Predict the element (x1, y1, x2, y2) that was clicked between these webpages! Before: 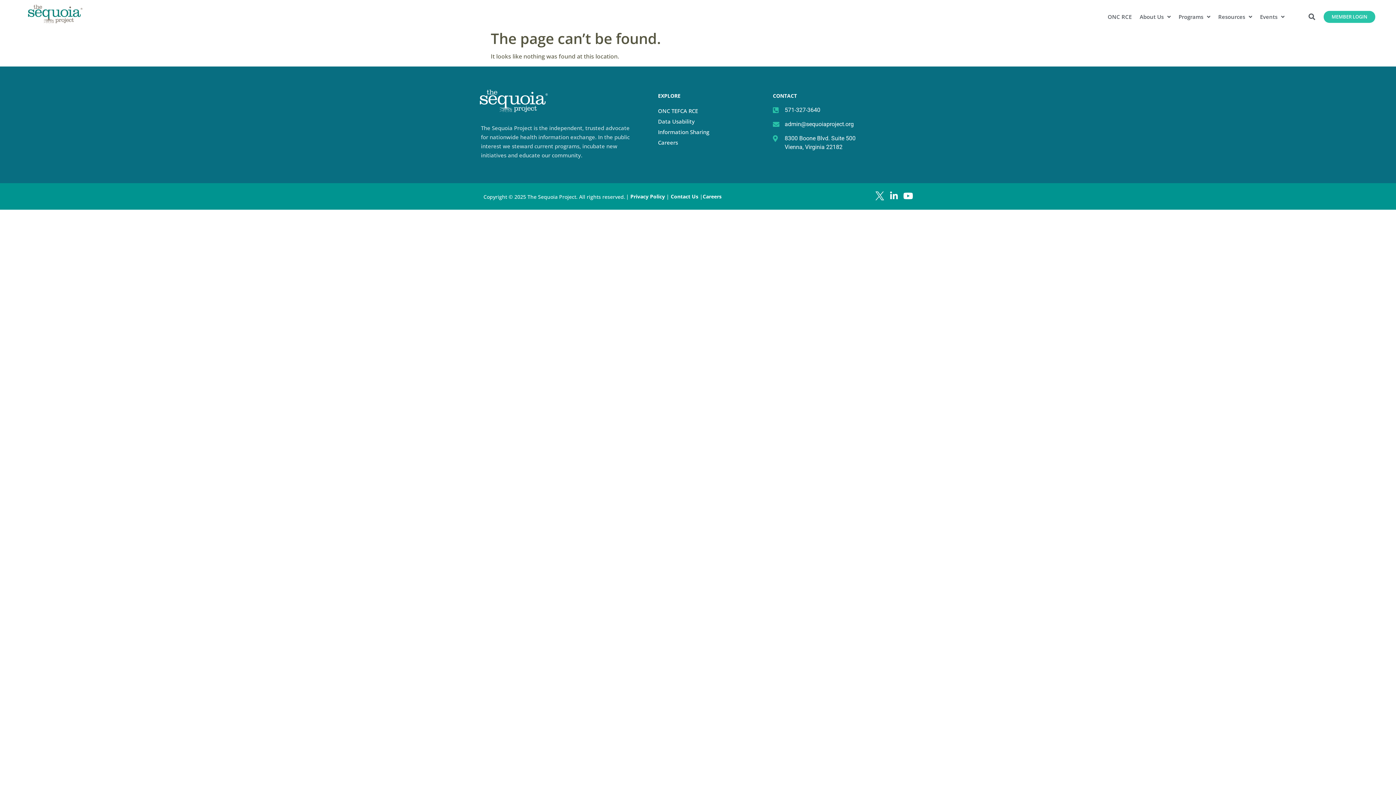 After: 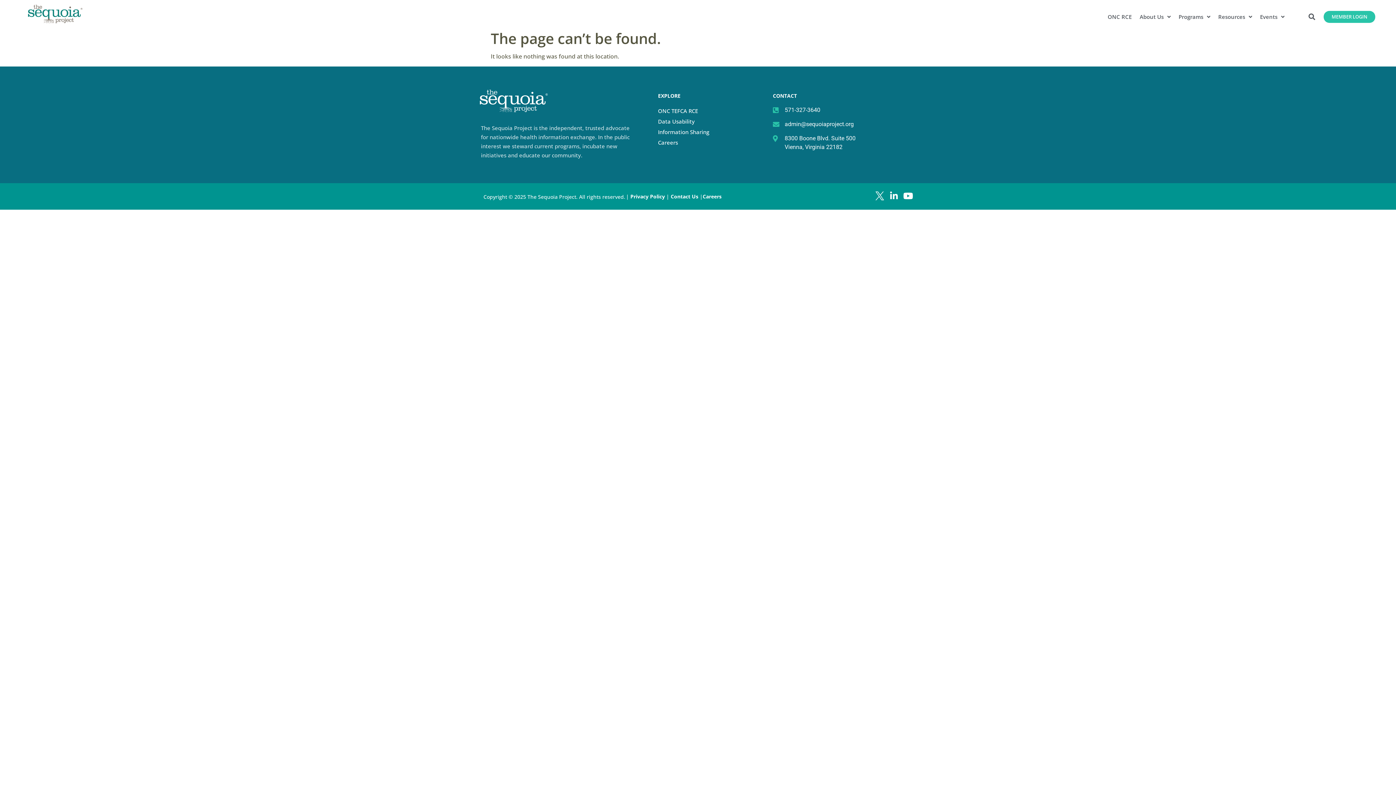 Action: bbox: (889, 191, 898, 200)